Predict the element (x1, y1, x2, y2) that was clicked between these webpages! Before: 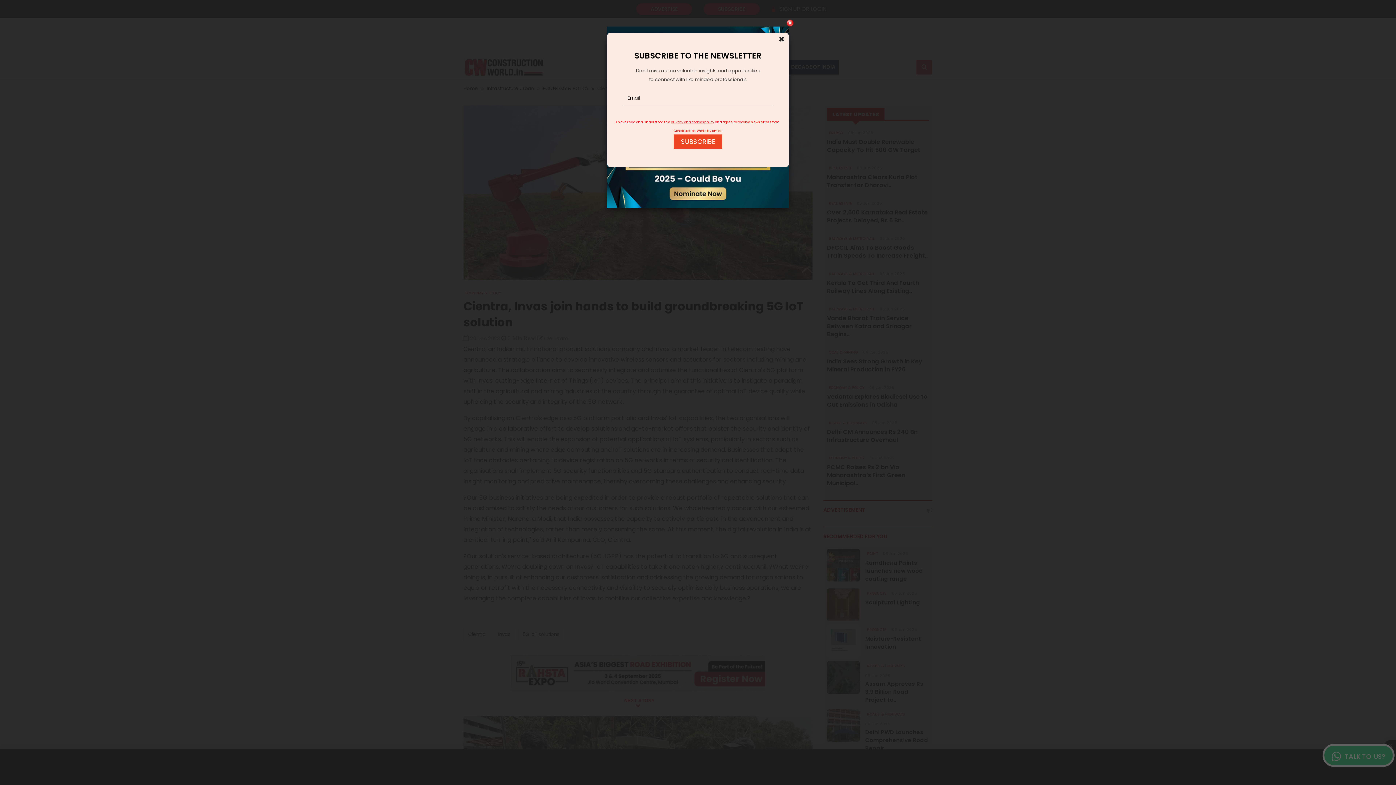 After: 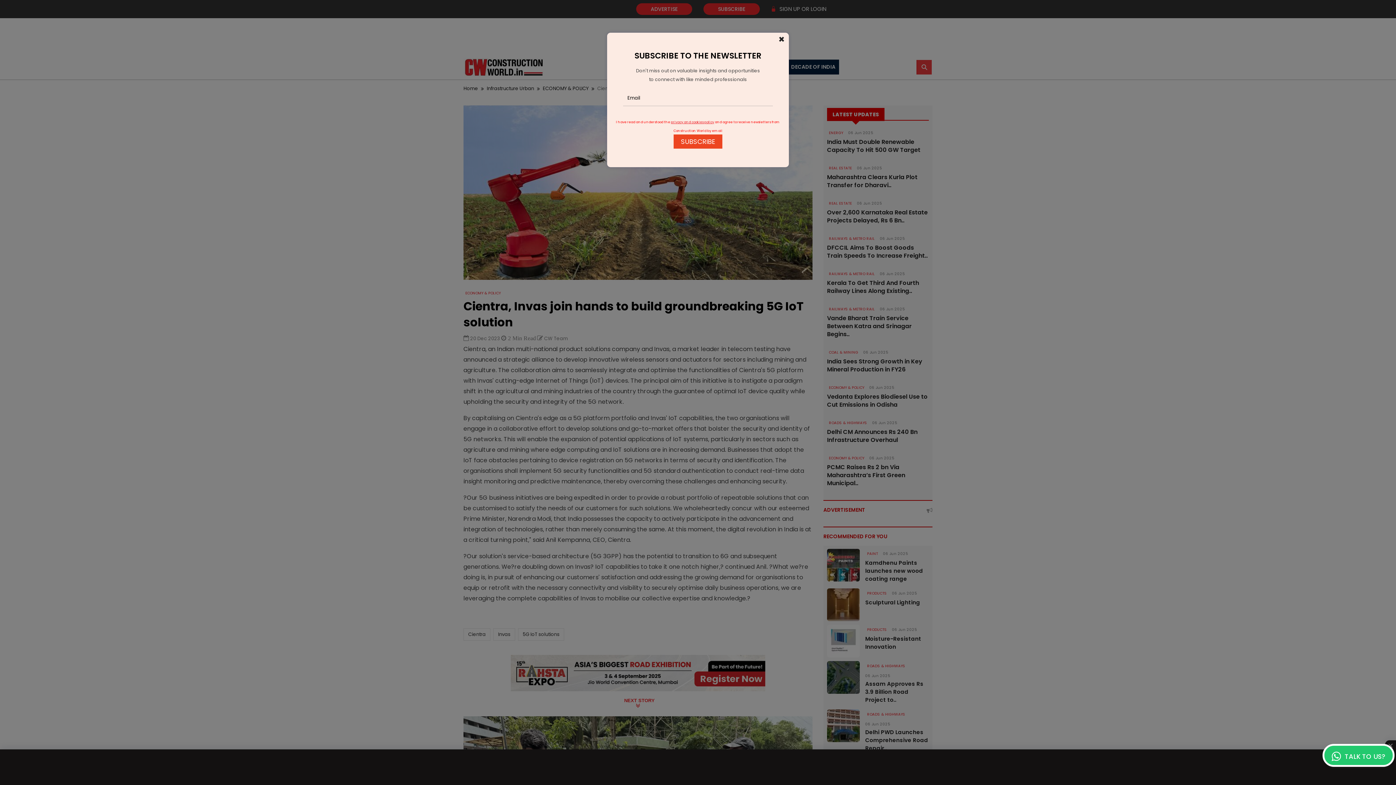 Action: bbox: (784, 17, 795, 28) label: Close